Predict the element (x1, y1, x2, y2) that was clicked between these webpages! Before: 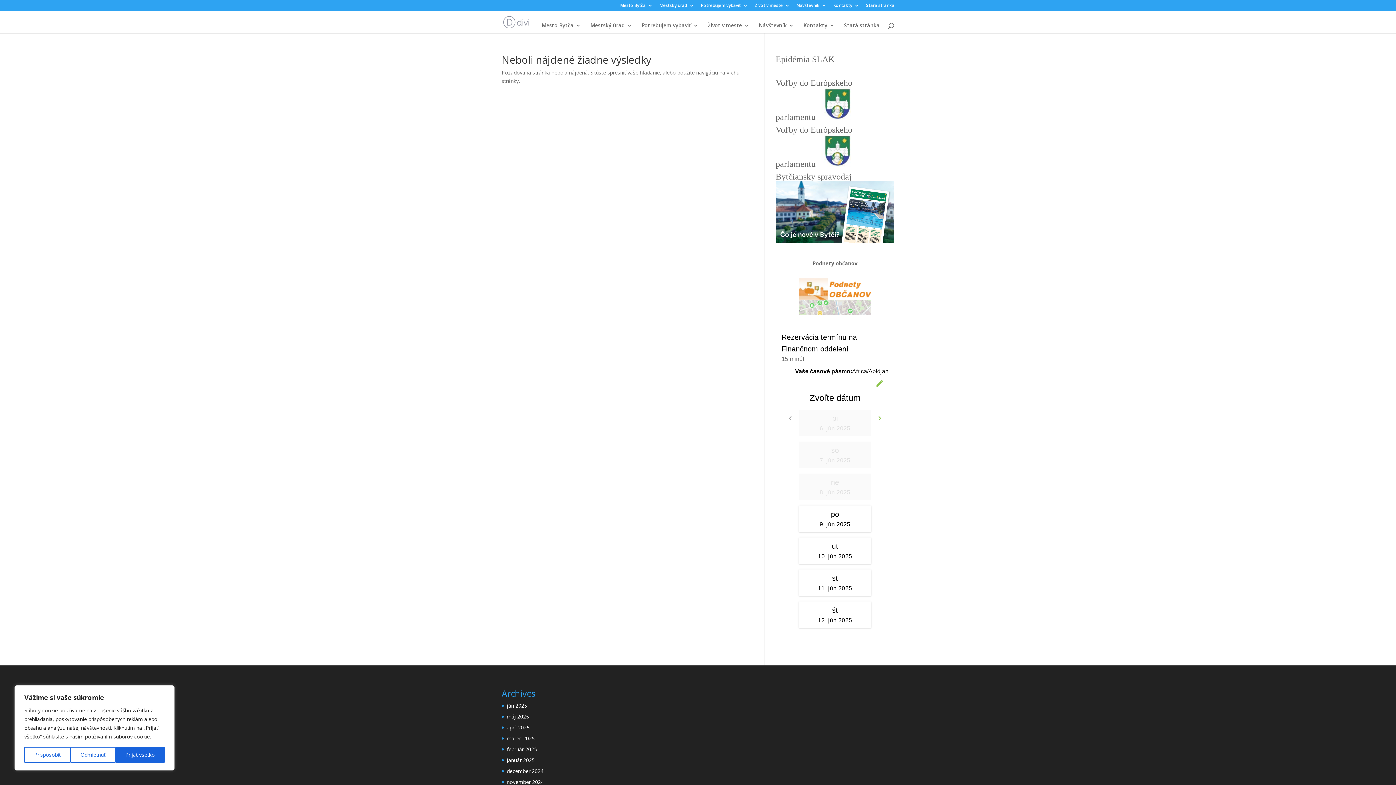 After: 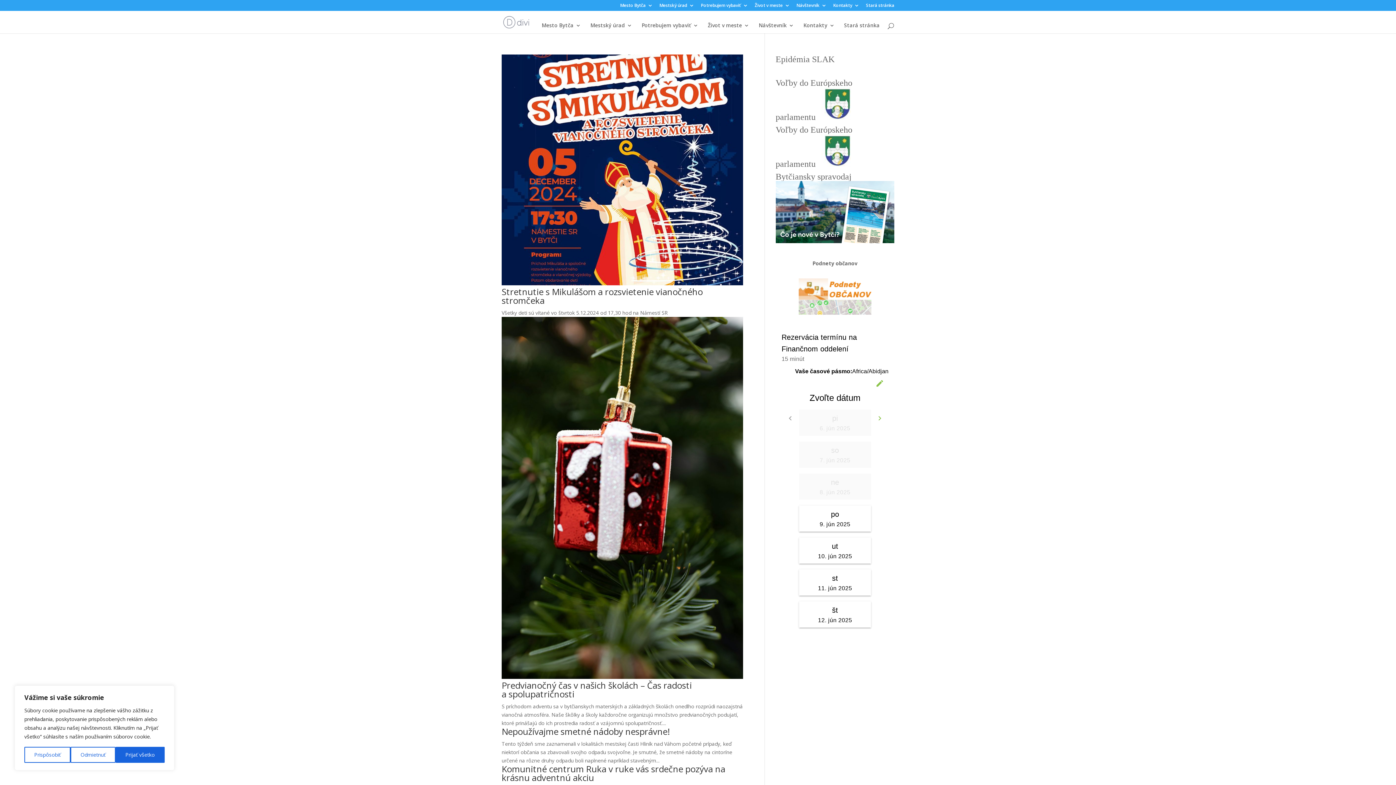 Action: label: november 2024 bbox: (506, 778, 544, 785)